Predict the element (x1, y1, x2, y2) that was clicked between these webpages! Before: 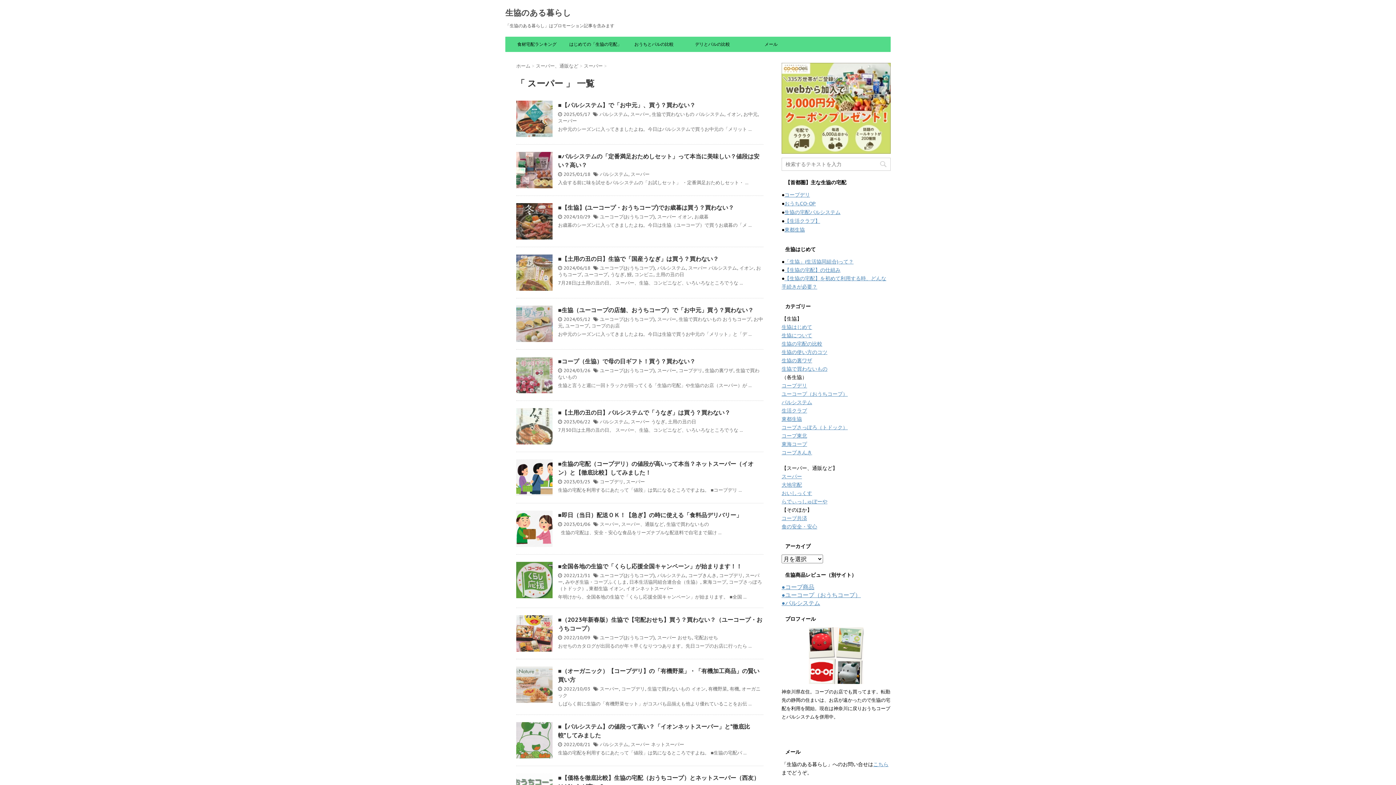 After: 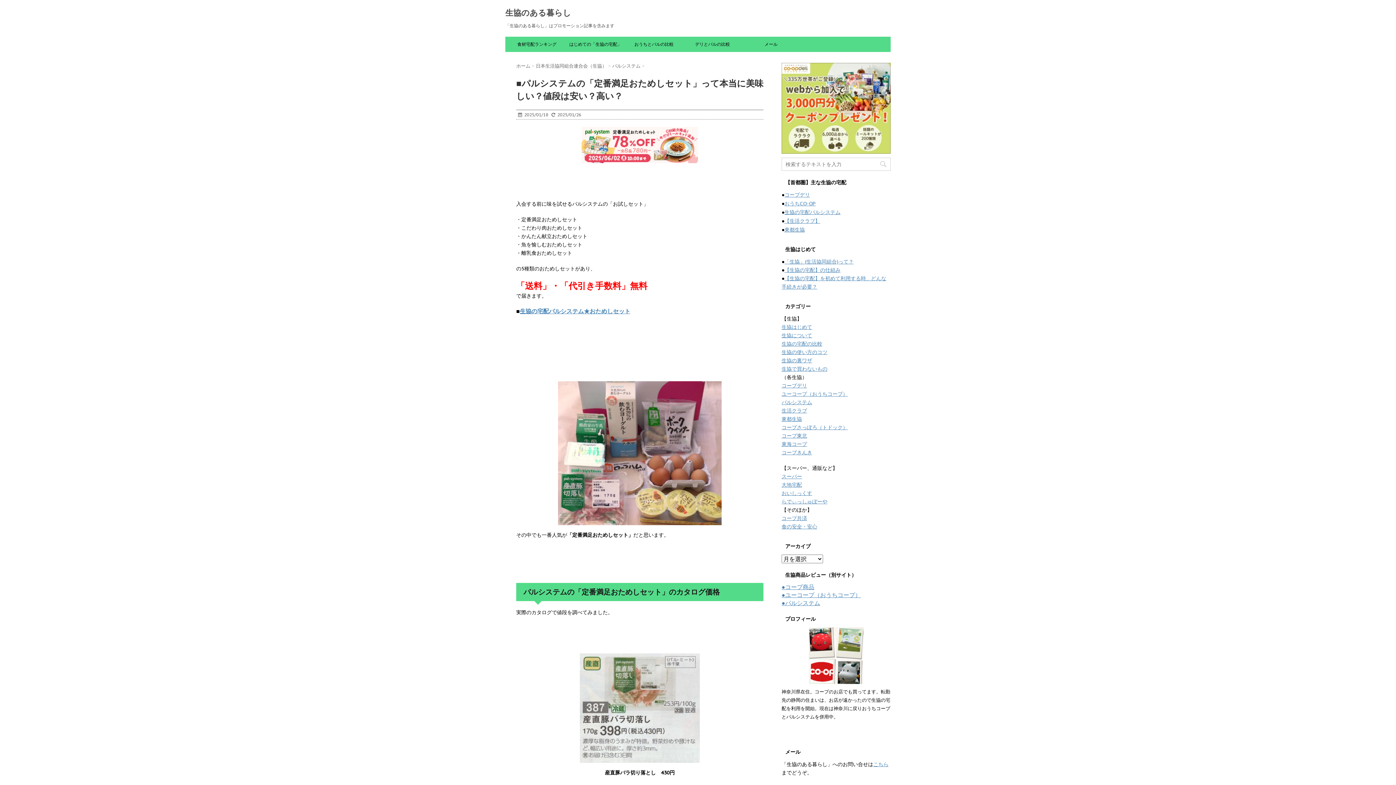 Action: bbox: (516, 152, 552, 188)